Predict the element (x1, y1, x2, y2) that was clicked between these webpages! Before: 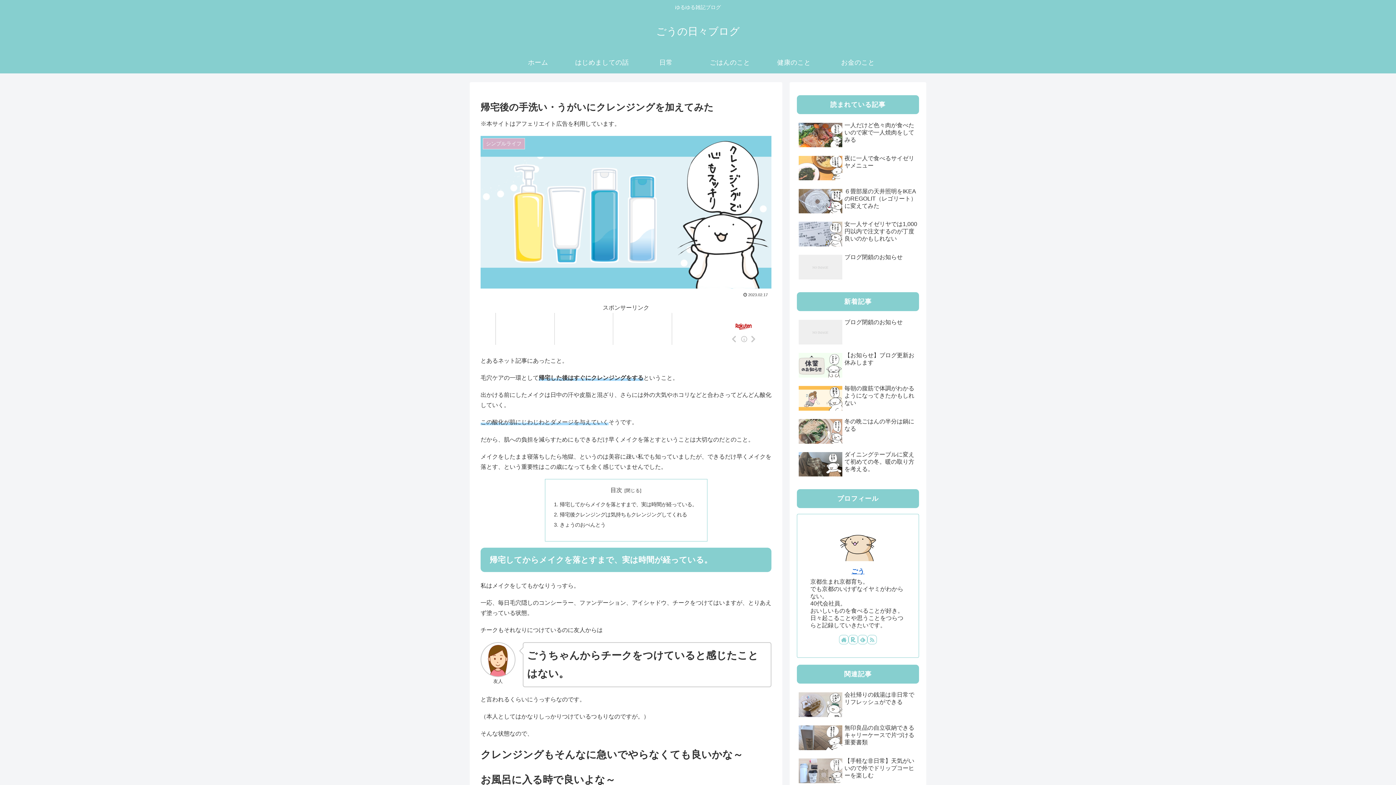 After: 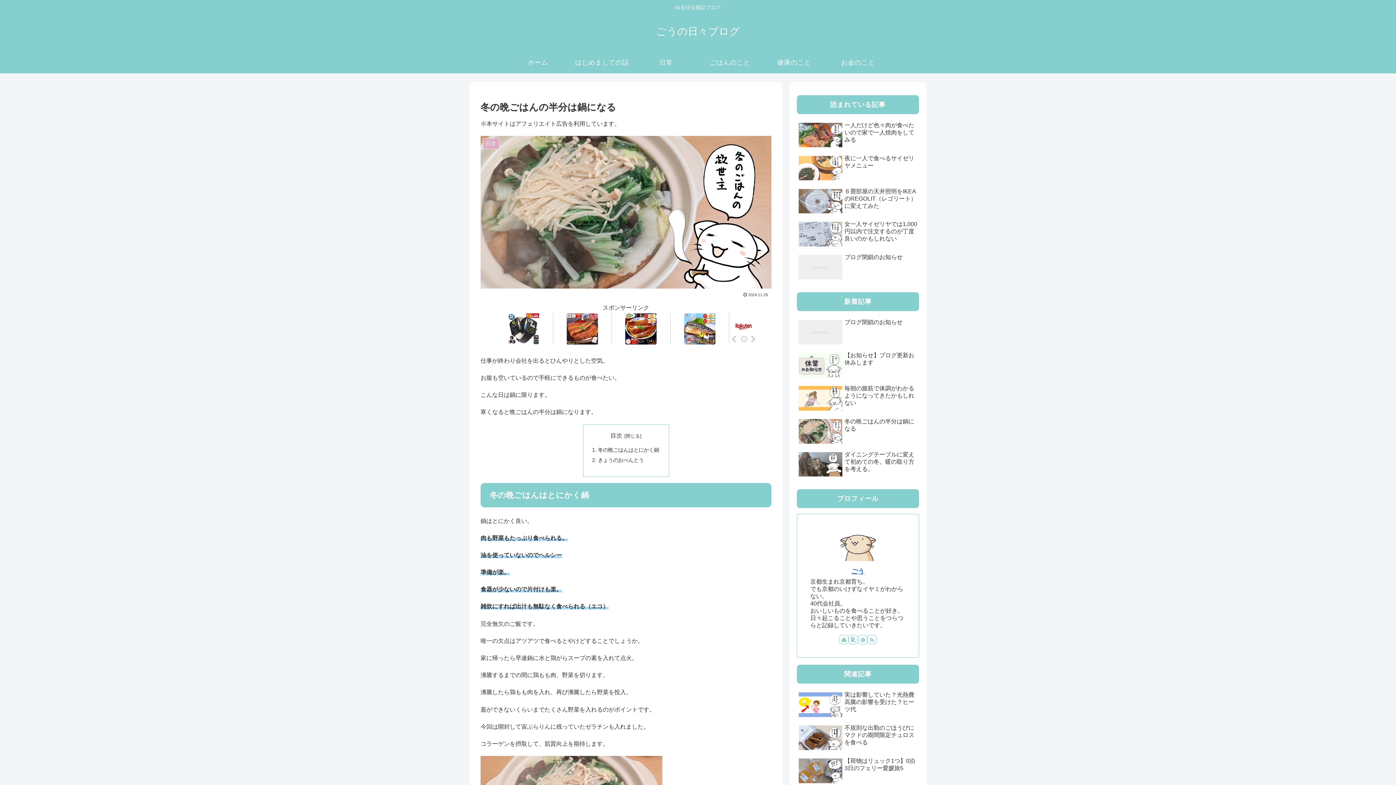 Action: bbox: (797, 416, 919, 447) label: 冬の晩ごはんの半分は鍋になる